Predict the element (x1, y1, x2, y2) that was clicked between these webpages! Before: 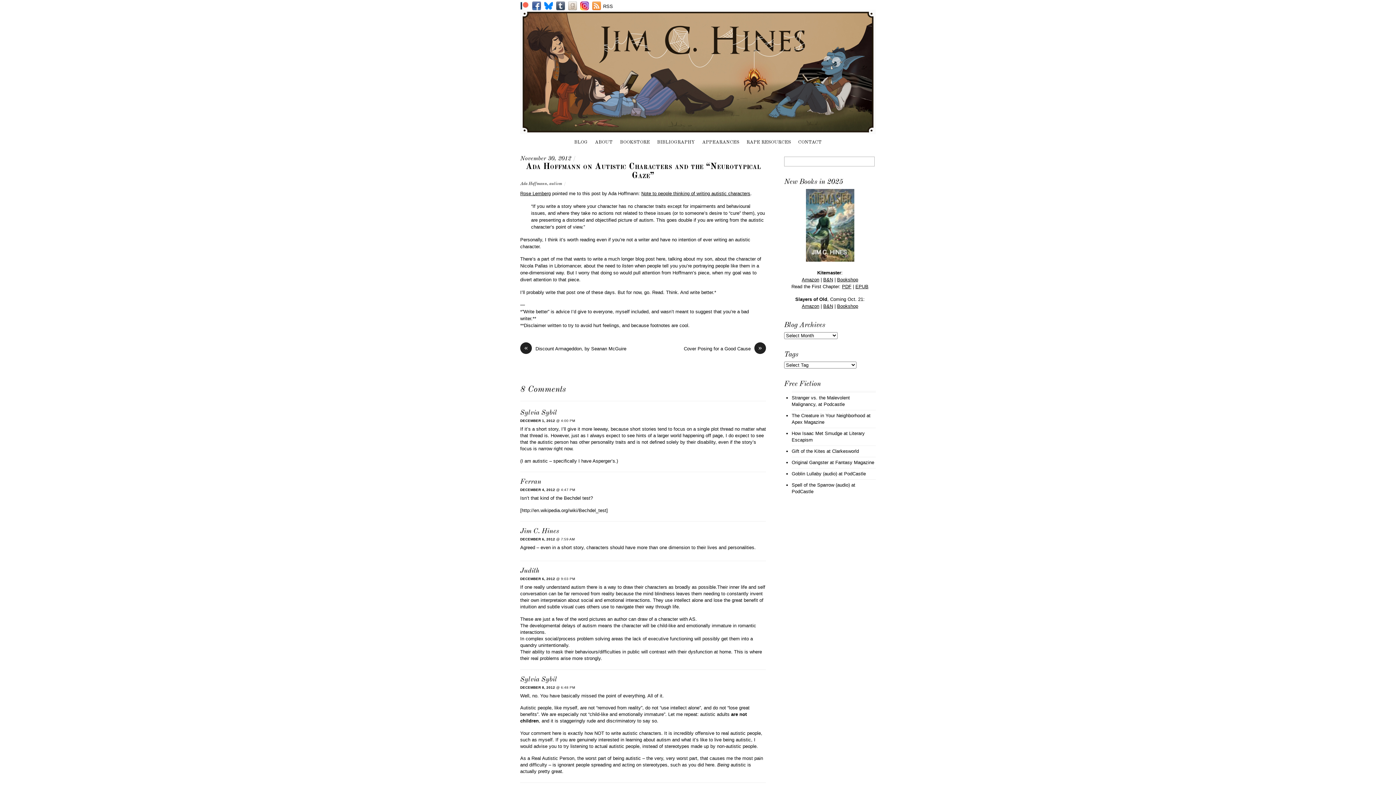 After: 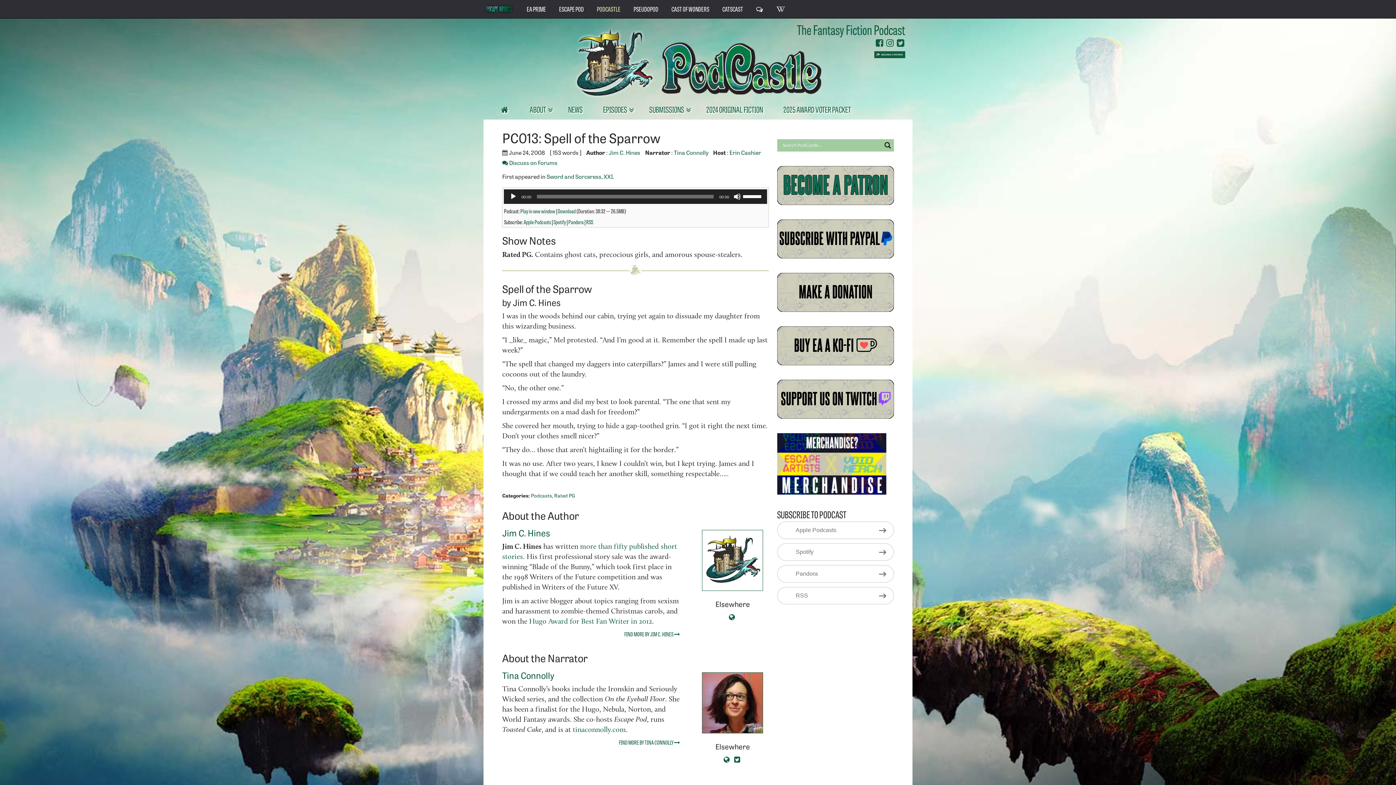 Action: label: Spell of the Sparrow (audio) bbox: (791, 482, 850, 487)